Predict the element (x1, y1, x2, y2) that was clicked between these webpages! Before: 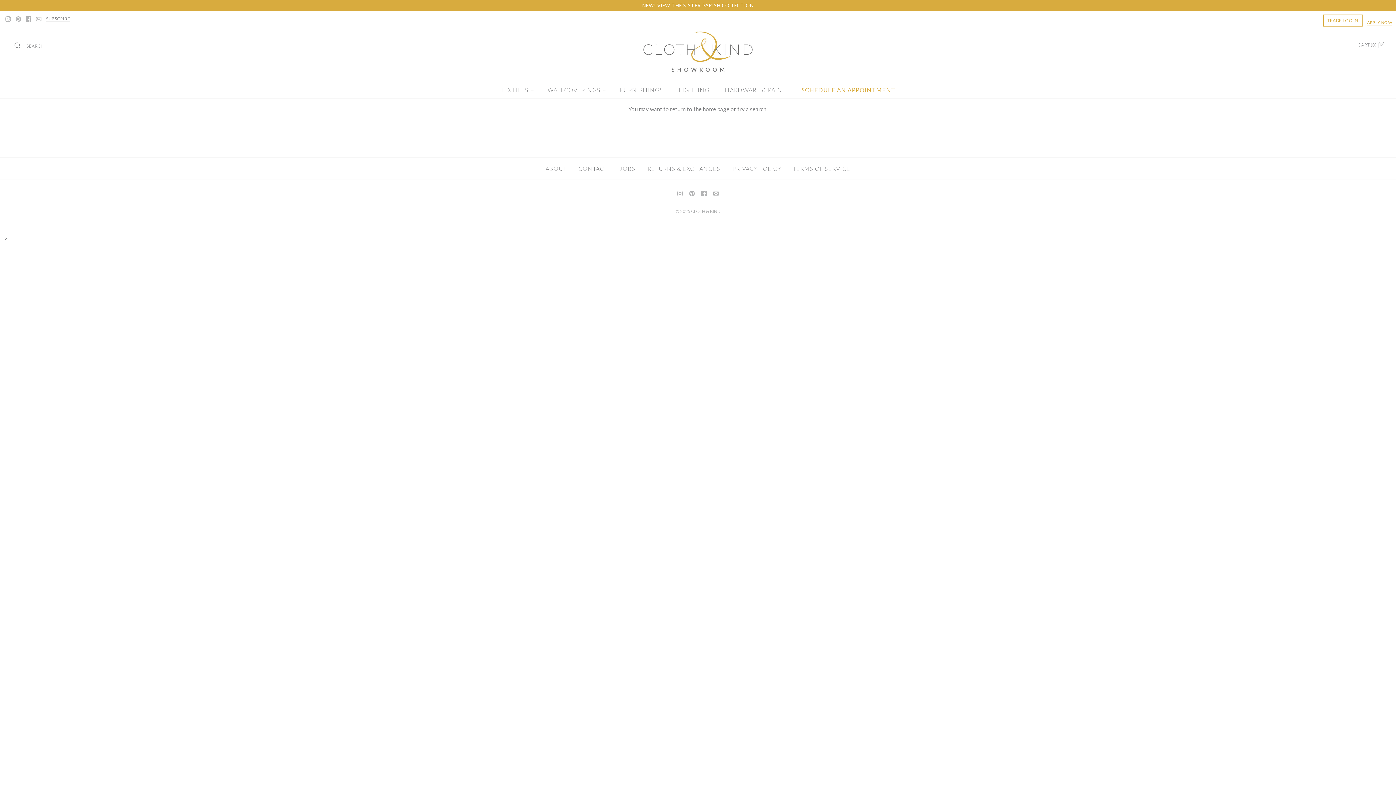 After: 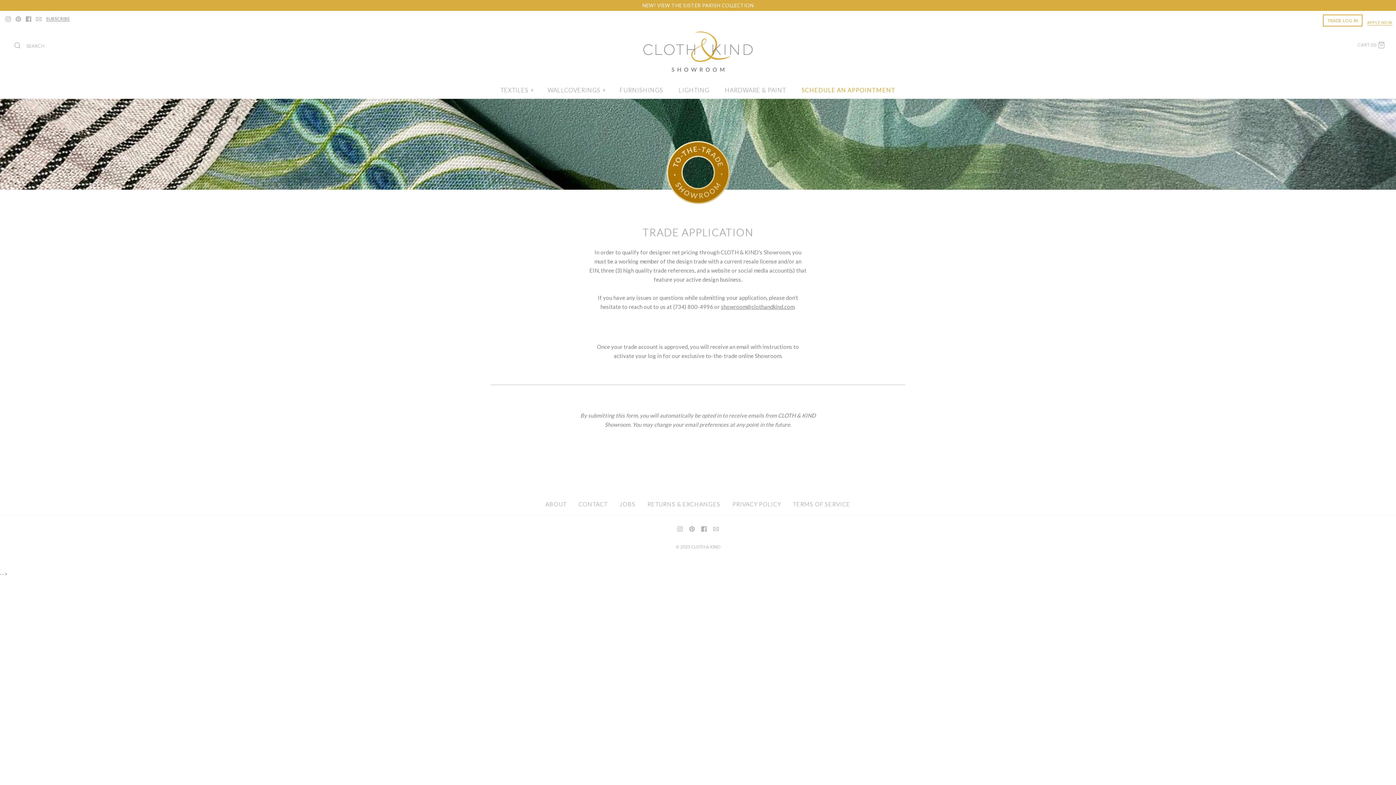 Action: bbox: (1367, 20, 1392, 25) label: APPLY NOW